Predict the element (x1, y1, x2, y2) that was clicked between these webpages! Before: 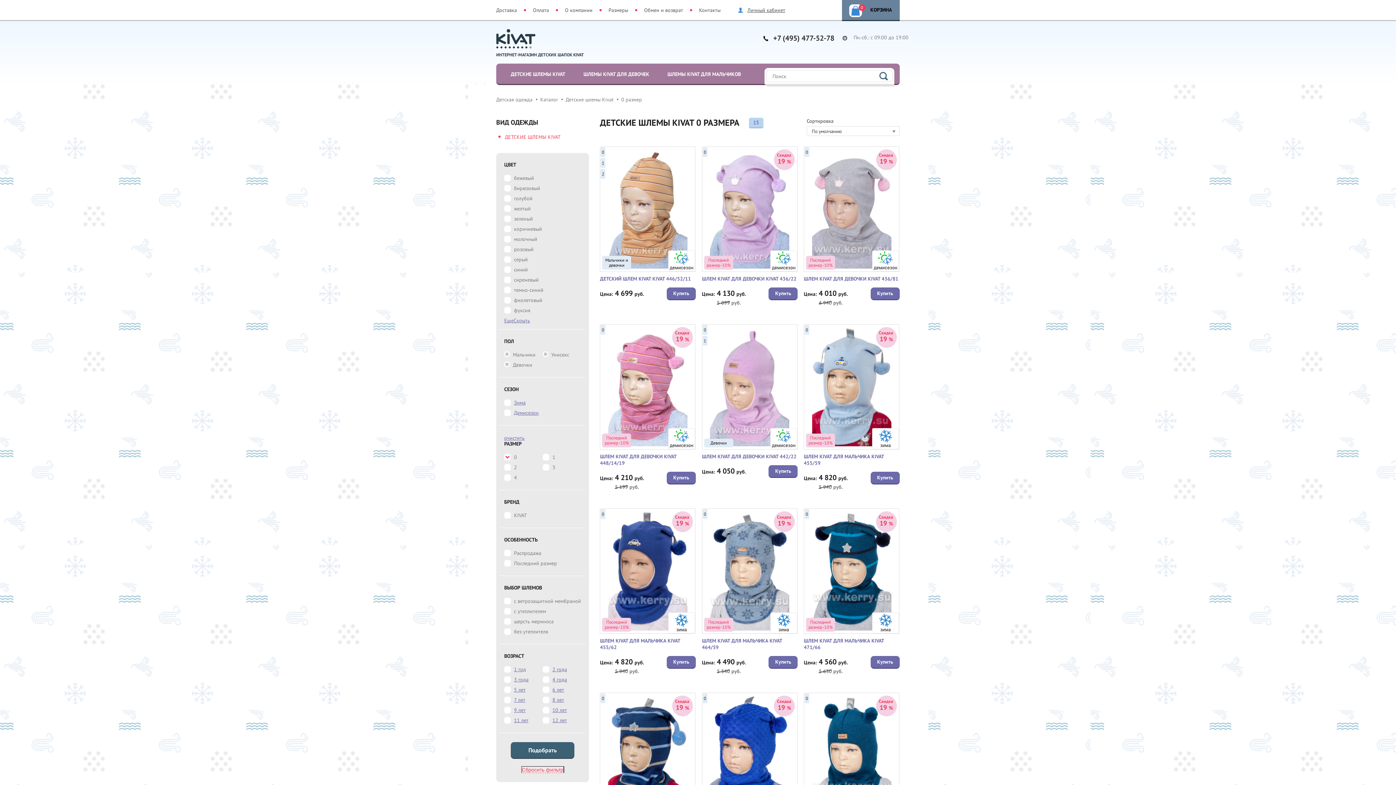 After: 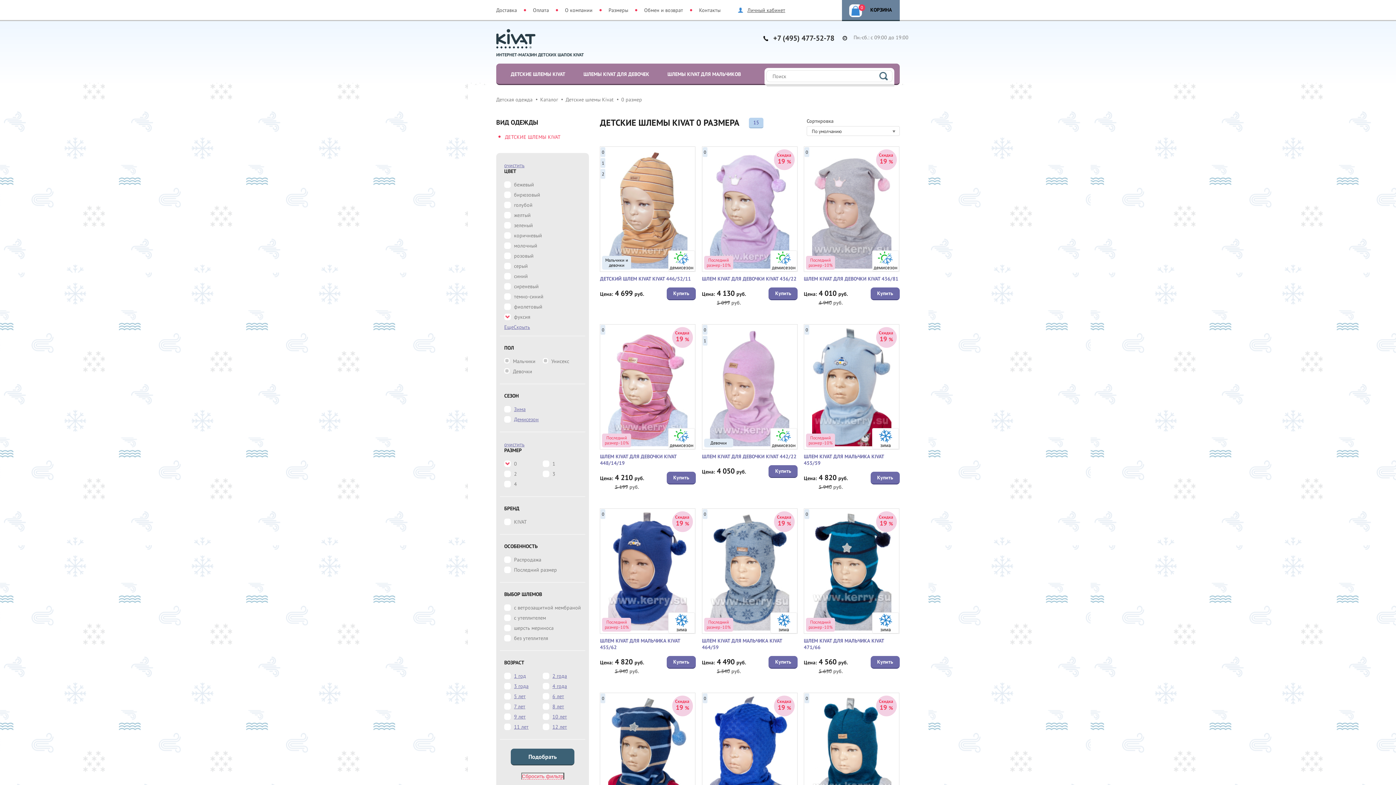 Action: bbox: (514, 307, 530, 313) label: фуксия